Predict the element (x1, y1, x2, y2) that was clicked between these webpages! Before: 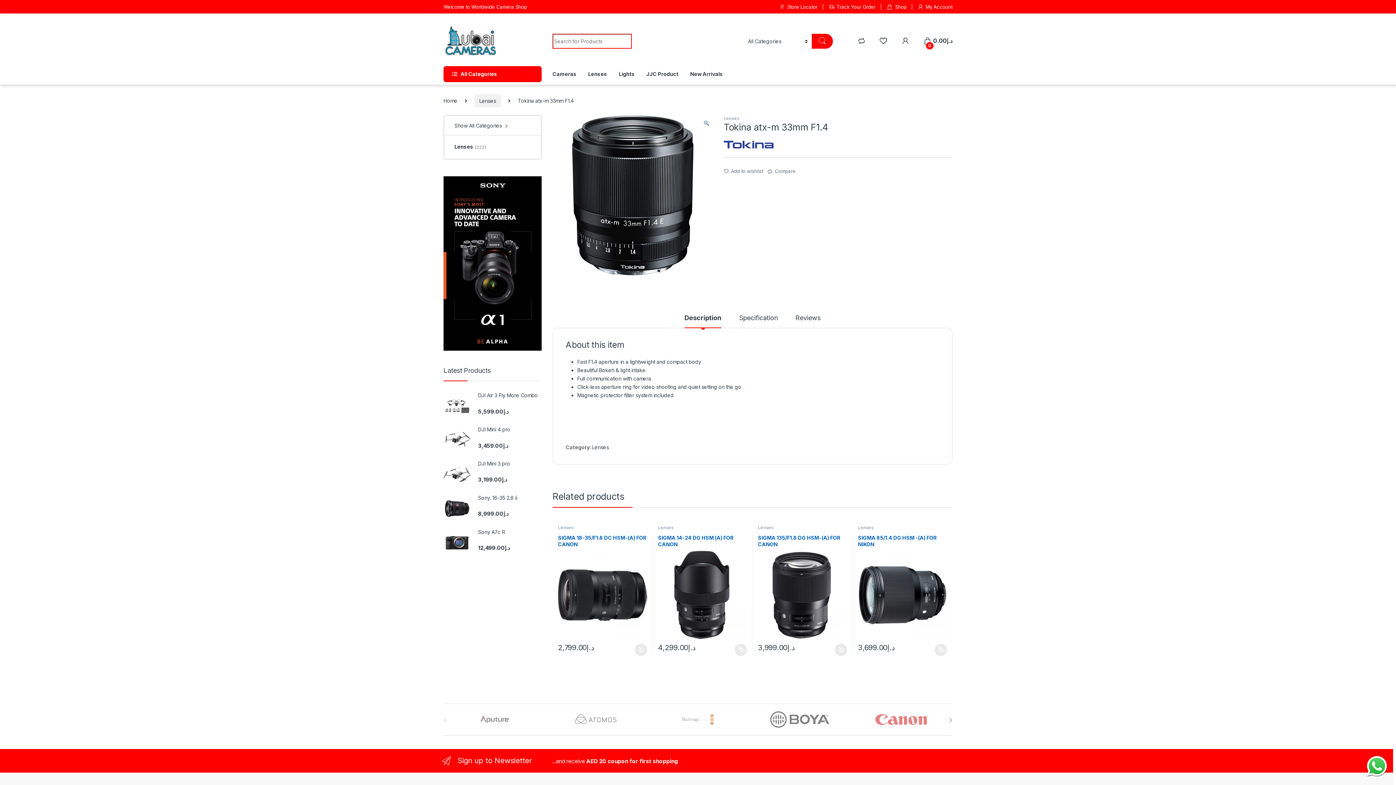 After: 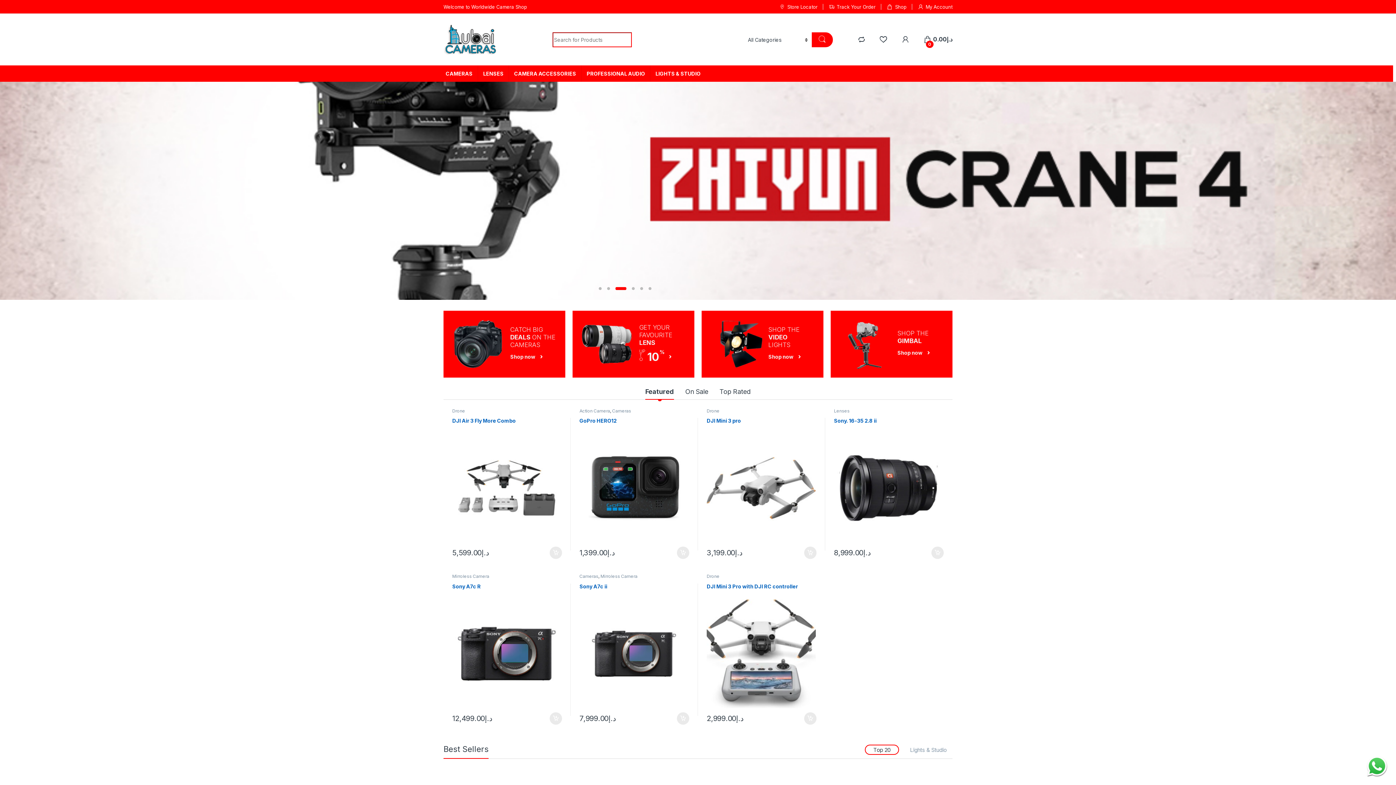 Action: label: Home bbox: (443, 97, 457, 103)